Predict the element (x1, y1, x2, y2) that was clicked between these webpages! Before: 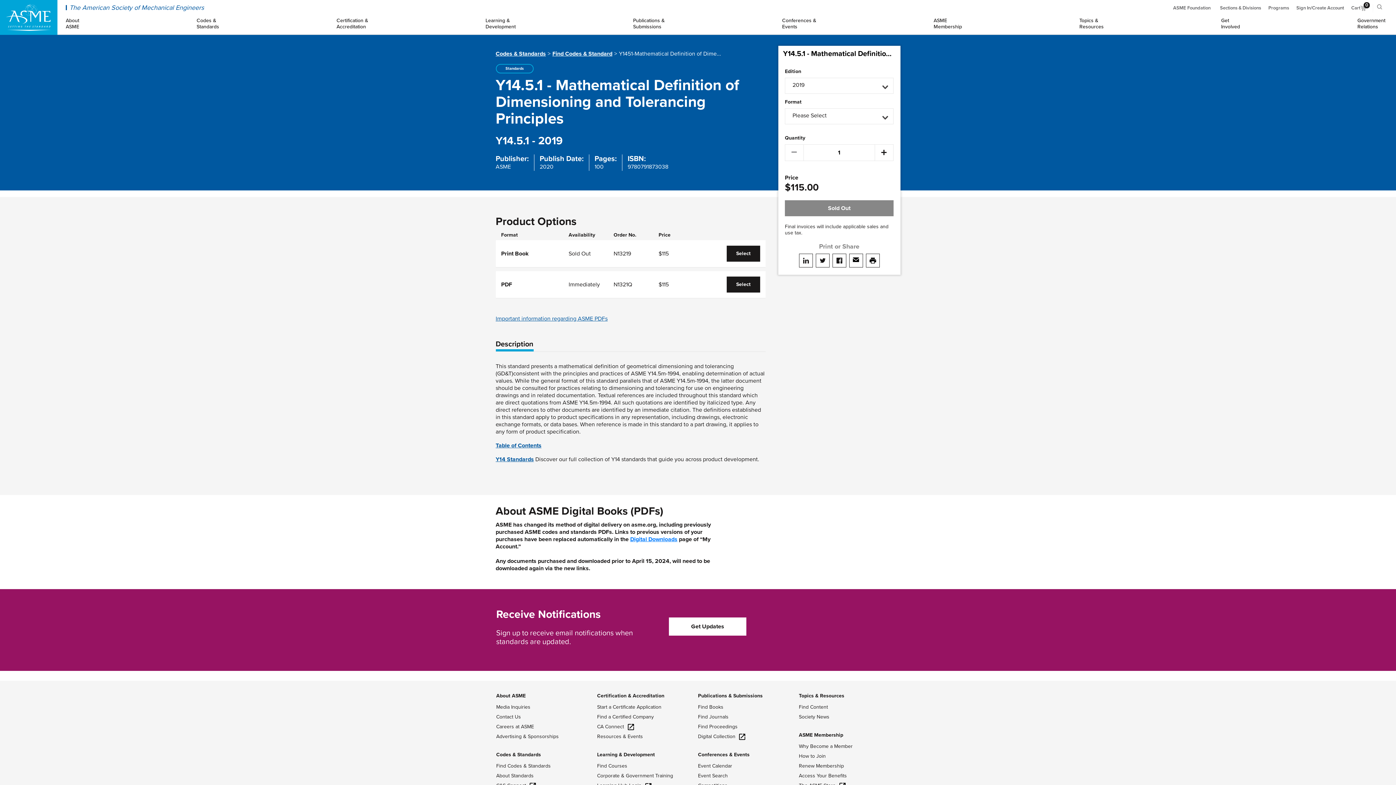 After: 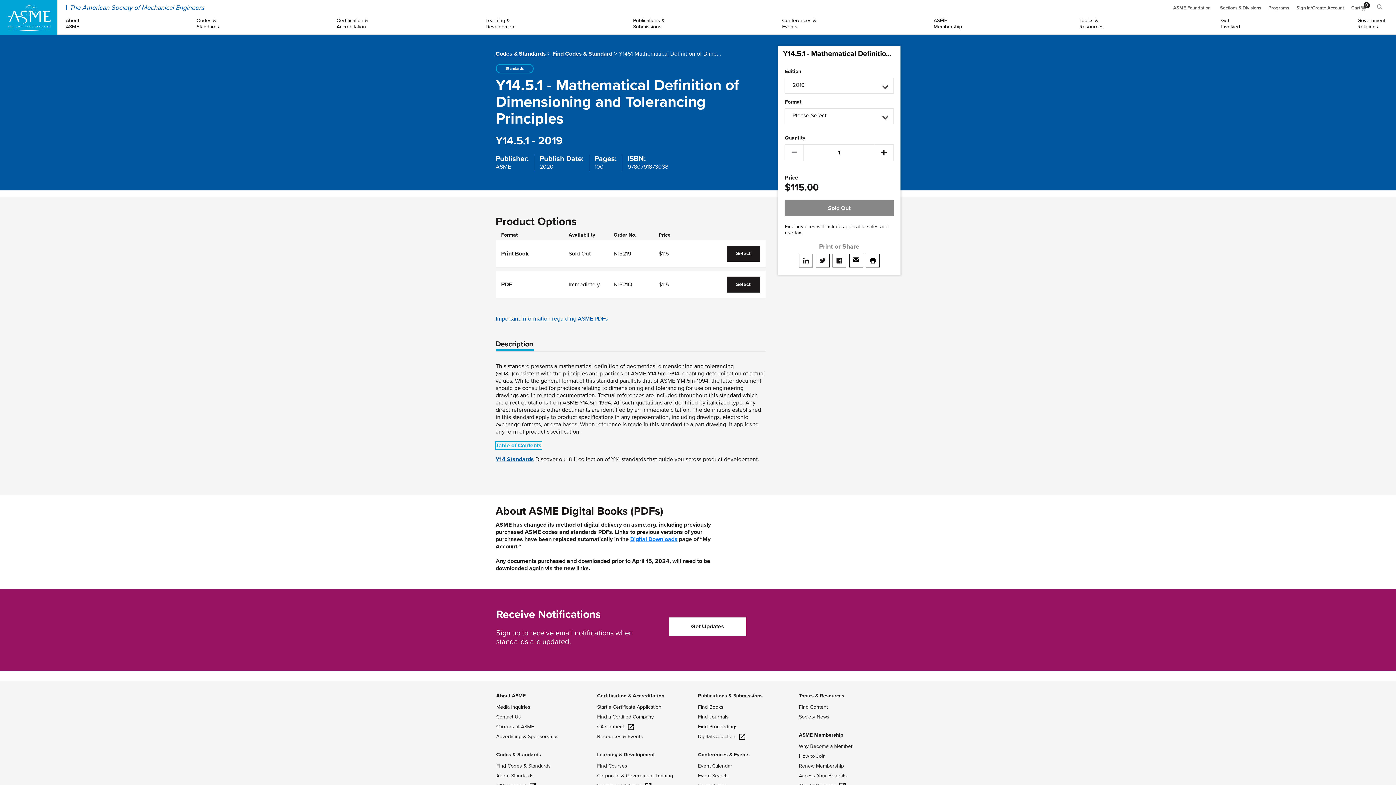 Action: bbox: (495, 442, 541, 449) label: Table of Contents